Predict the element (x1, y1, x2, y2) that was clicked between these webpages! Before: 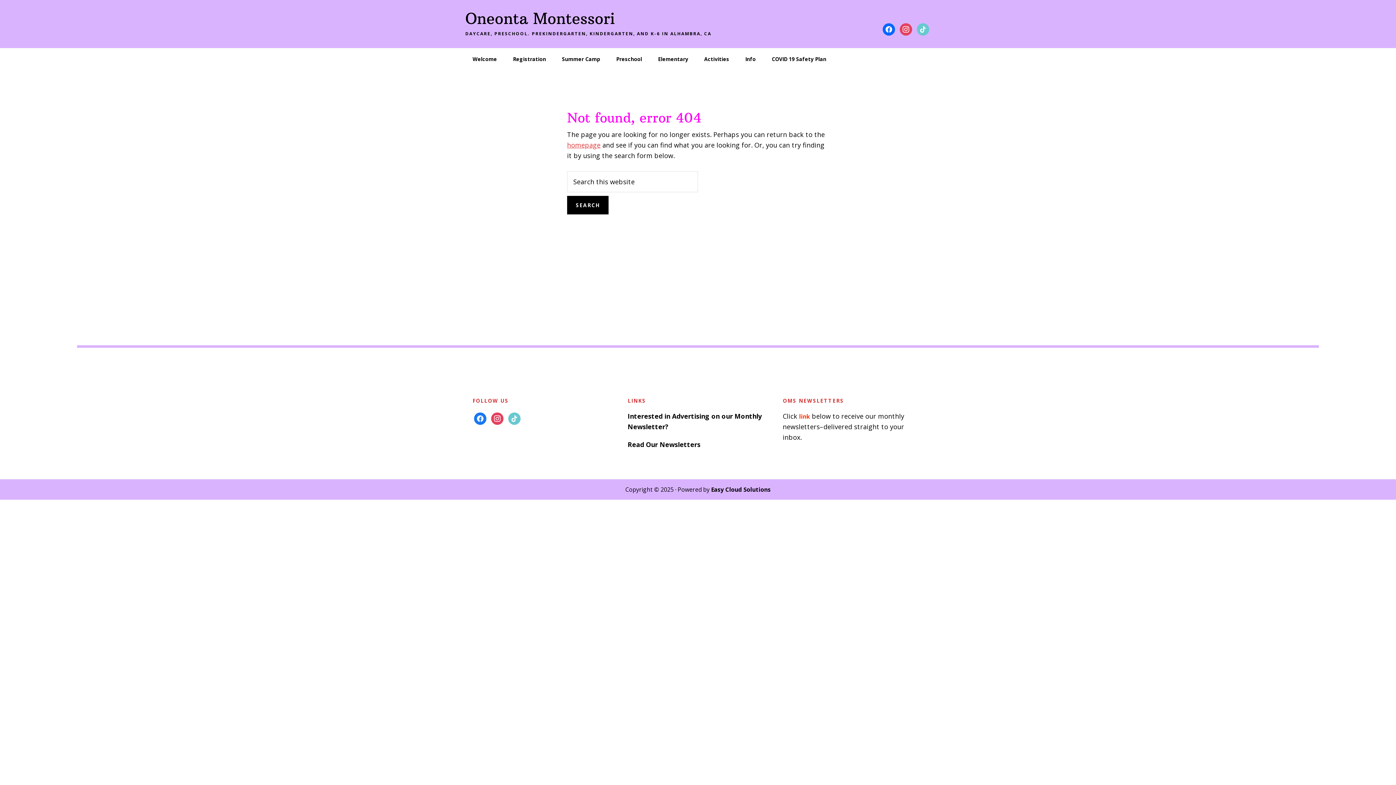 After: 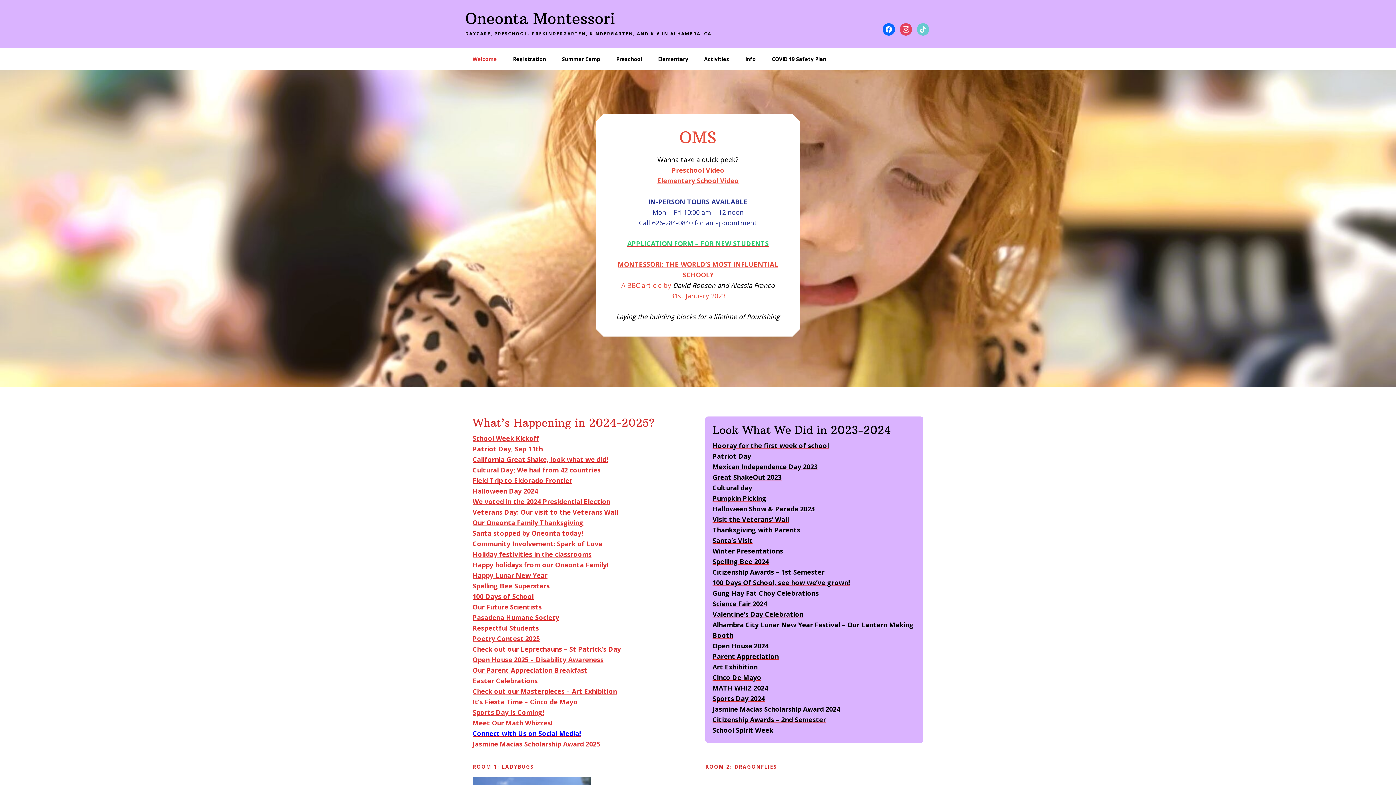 Action: label: Oneonta Montessori bbox: (465, 9, 615, 28)